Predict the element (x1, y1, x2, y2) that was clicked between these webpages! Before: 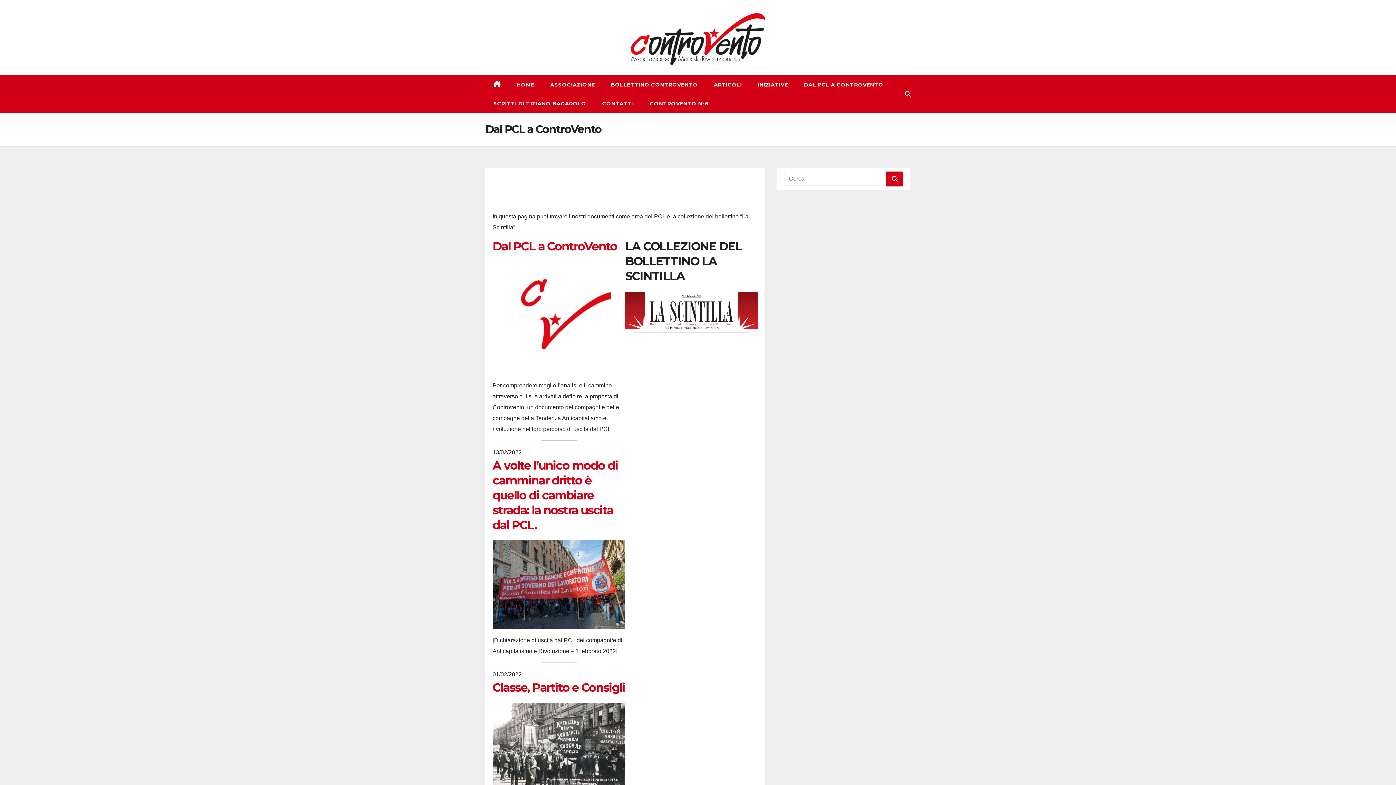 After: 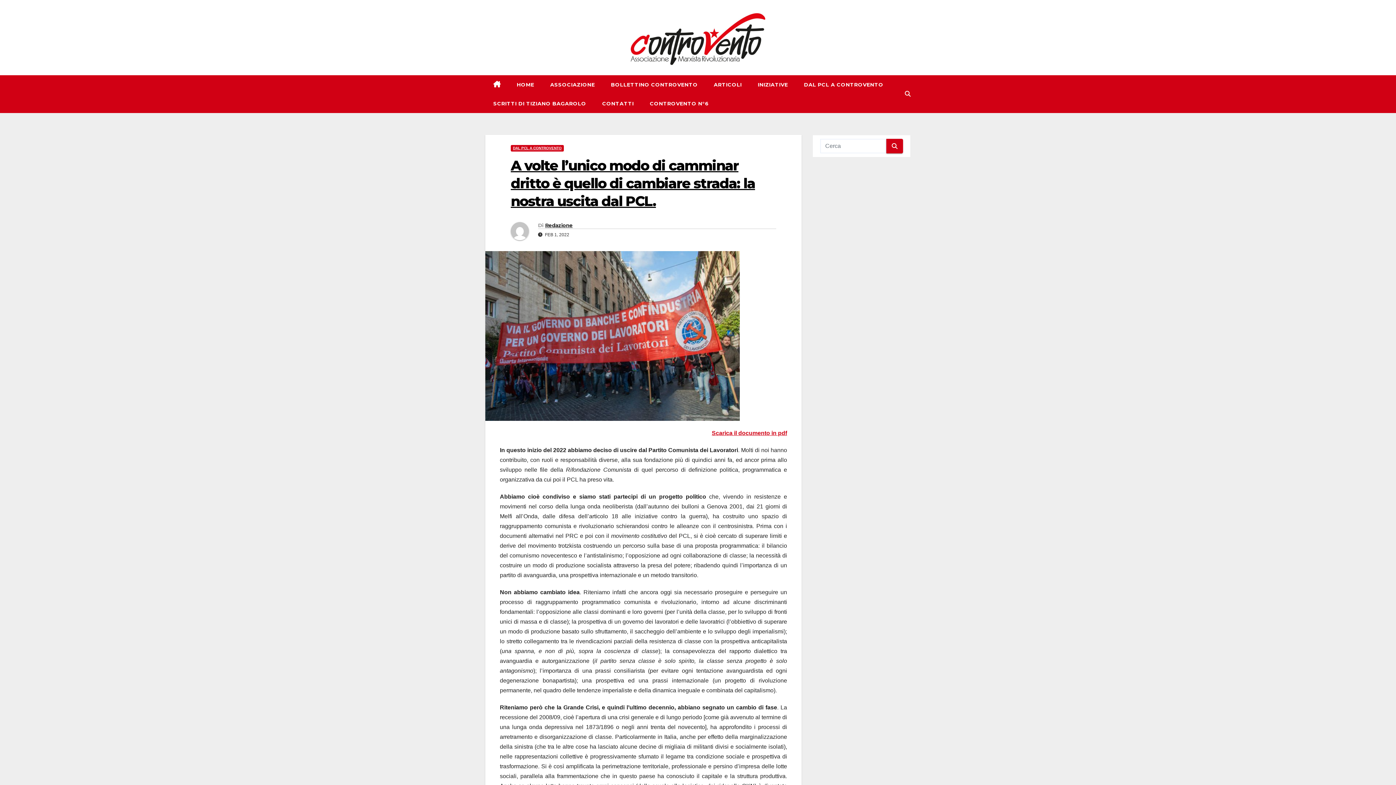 Action: label: A volte l’unico modo di camminar dritto è quello di cambiare strada: la nostra uscita dal PCL. bbox: (492, 458, 618, 532)